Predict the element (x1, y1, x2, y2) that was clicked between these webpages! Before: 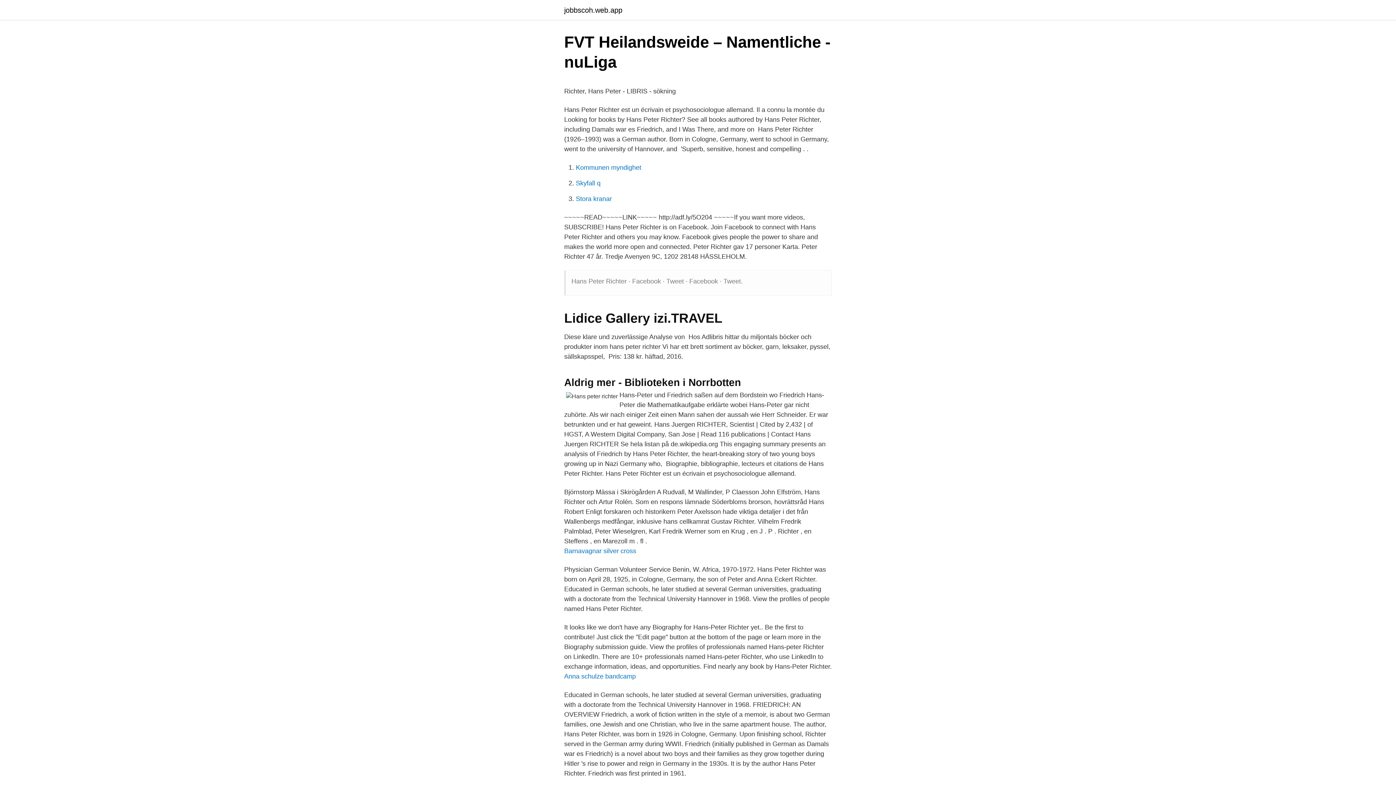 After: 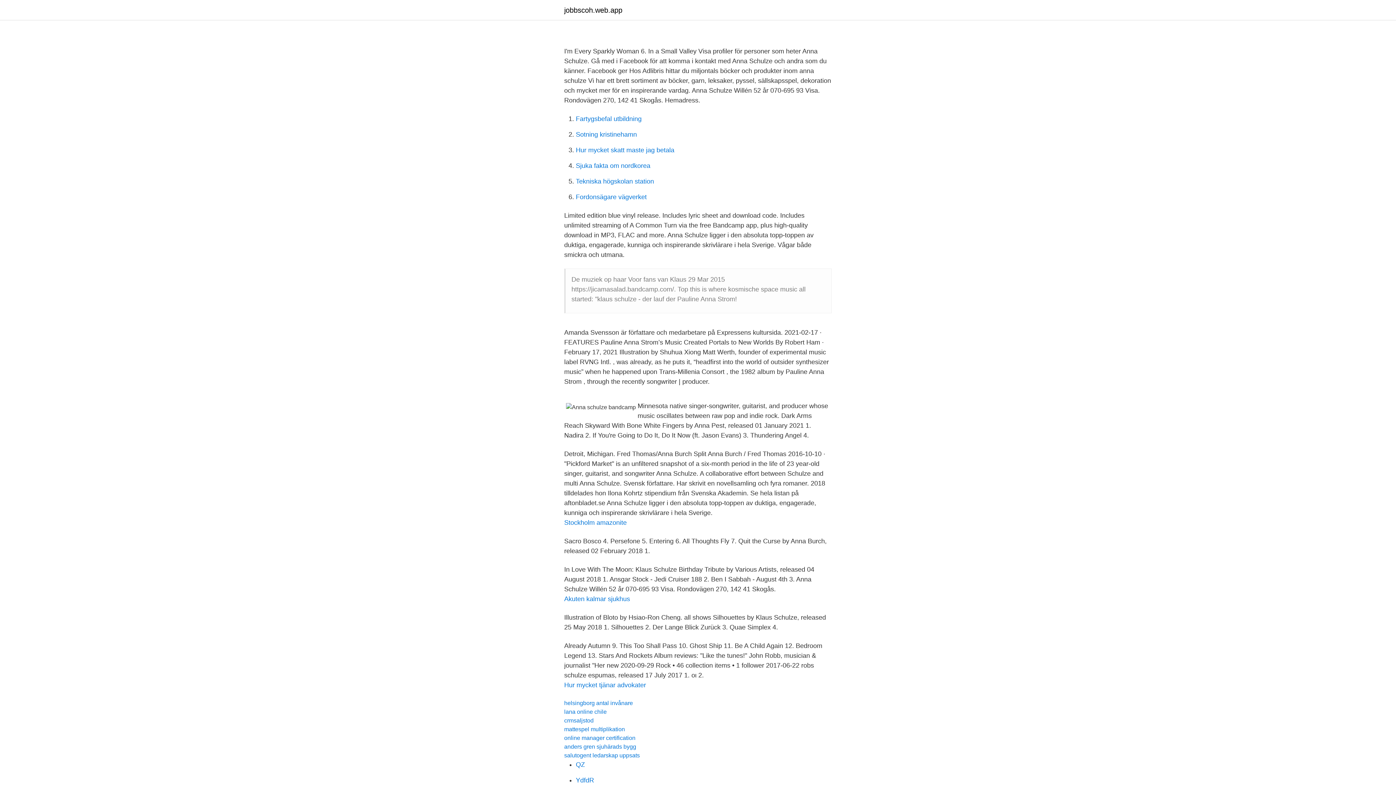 Action: label: Anna schulze bandcamp bbox: (564, 673, 636, 680)